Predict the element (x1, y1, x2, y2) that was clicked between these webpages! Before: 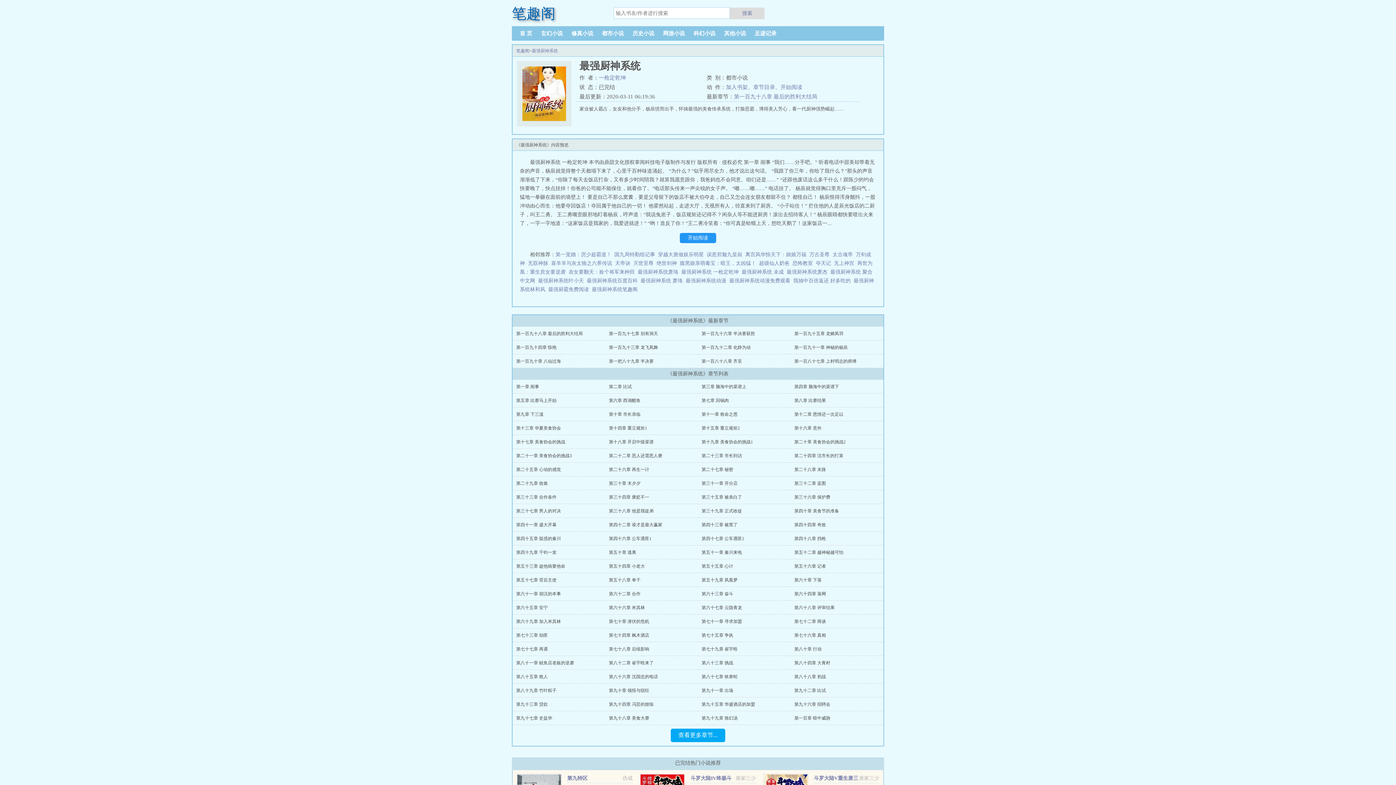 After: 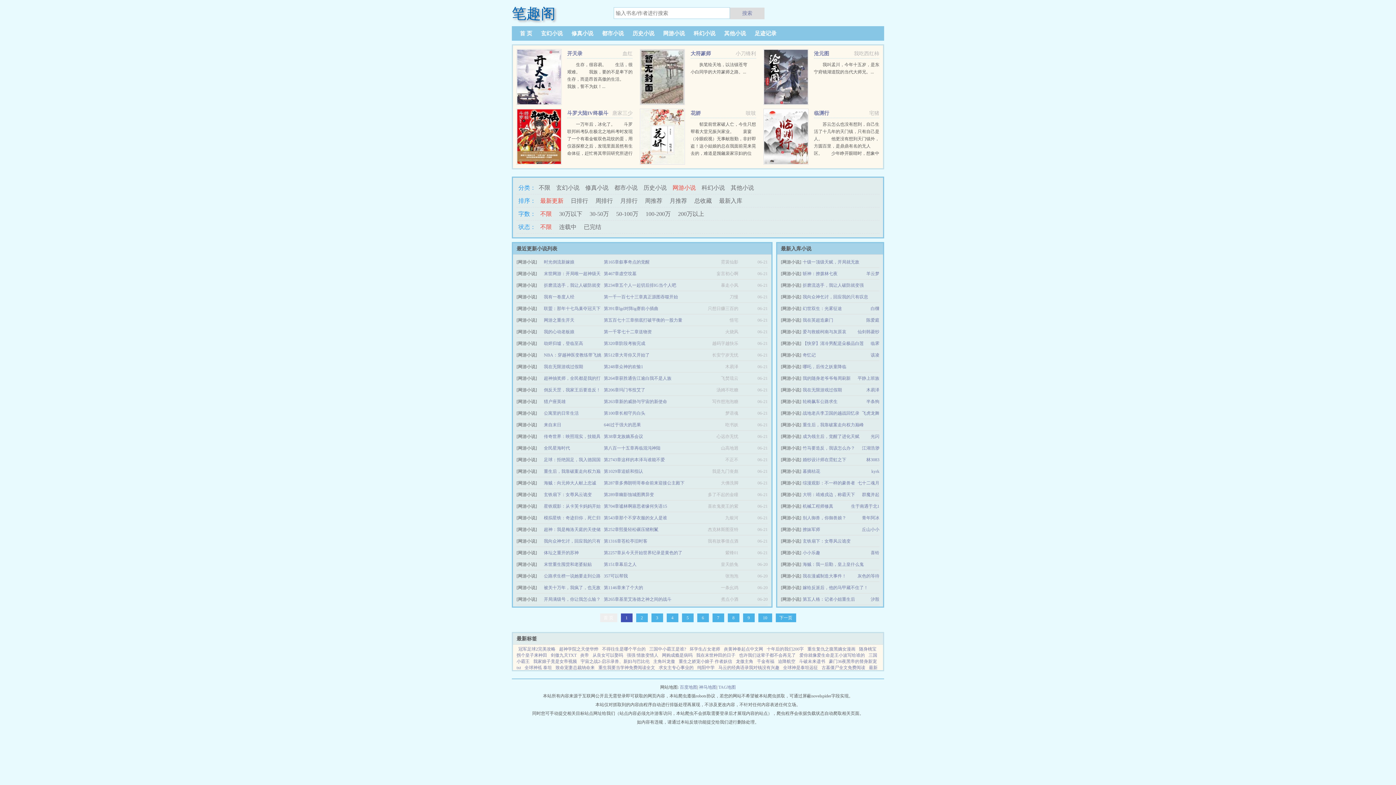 Action: label: 网游小说 bbox: (658, 30, 689, 36)